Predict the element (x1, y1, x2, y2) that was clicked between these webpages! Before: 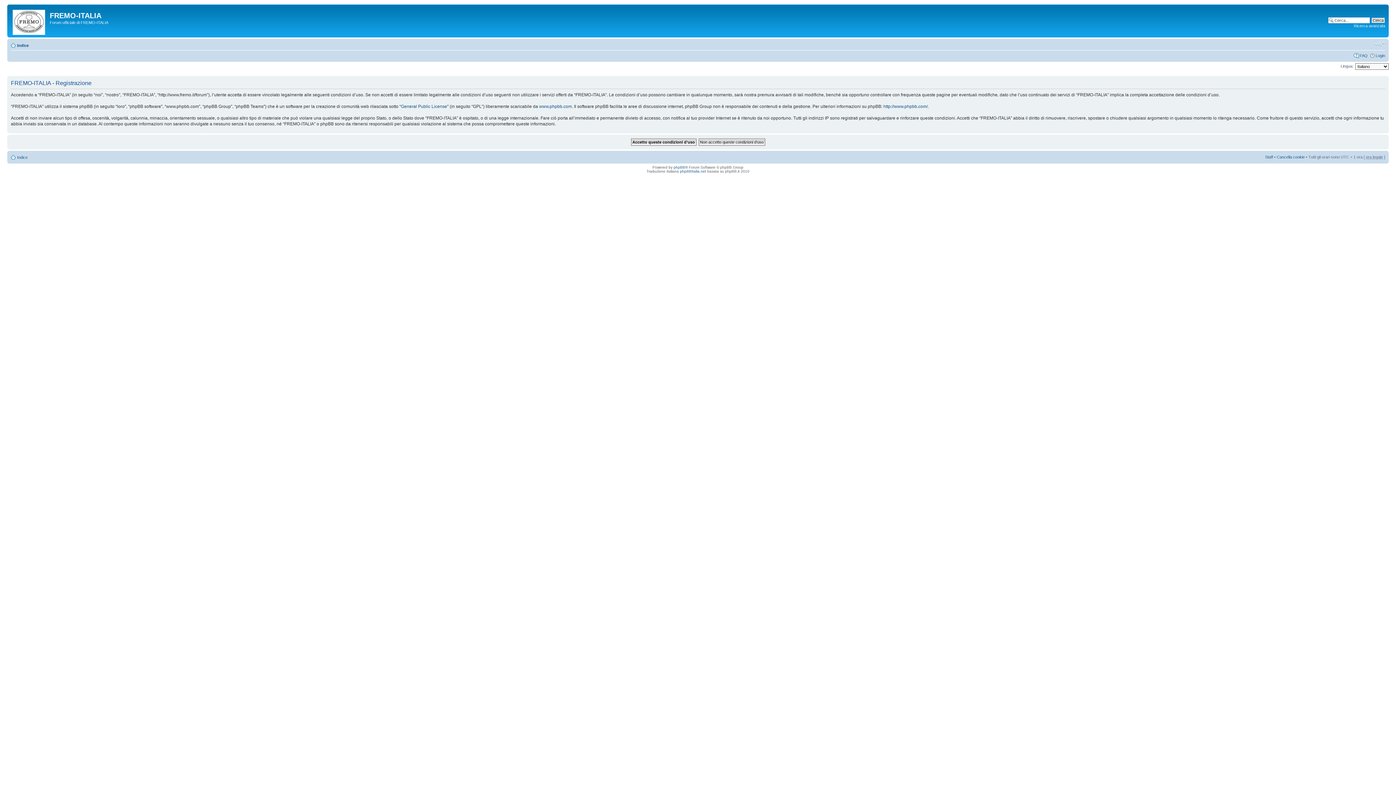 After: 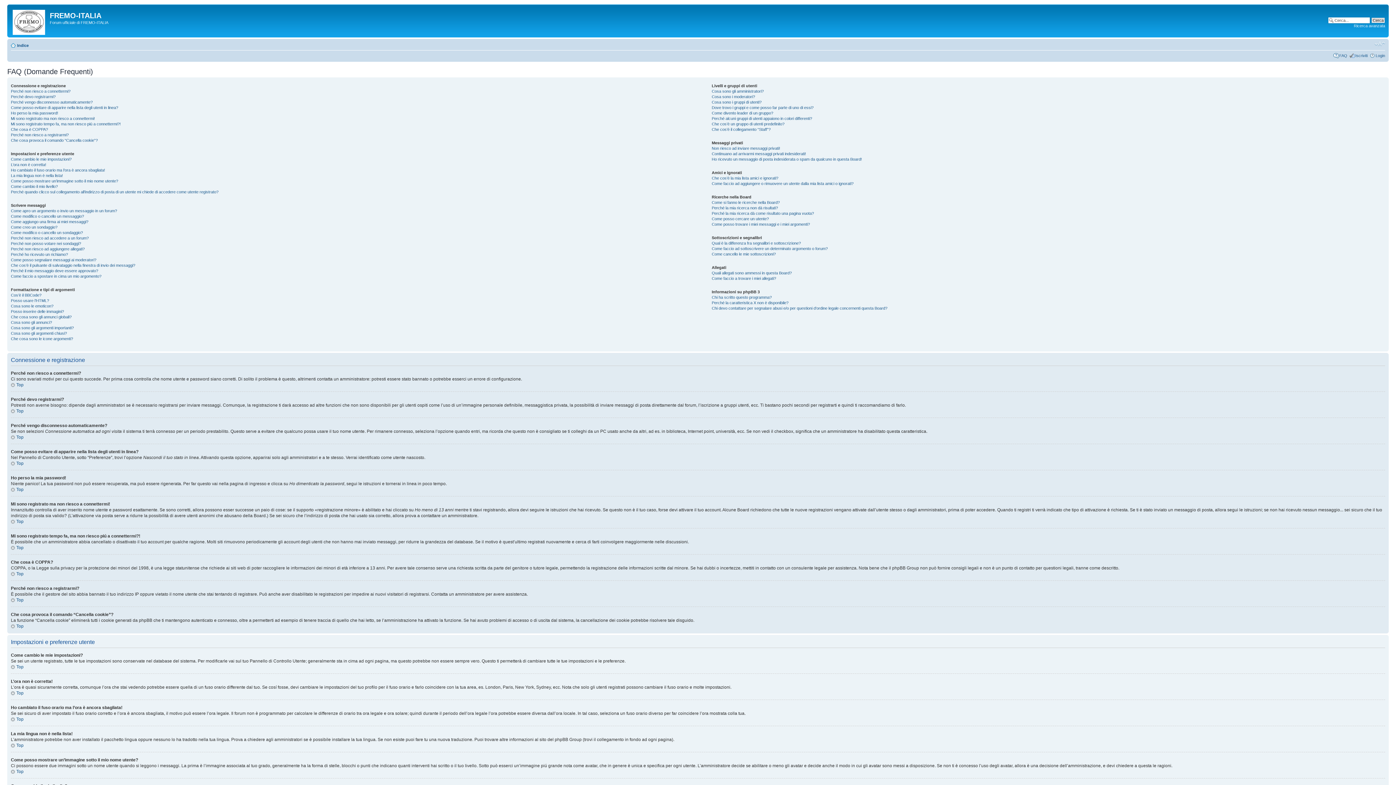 Action: label: FAQ bbox: (1360, 53, 1368, 57)